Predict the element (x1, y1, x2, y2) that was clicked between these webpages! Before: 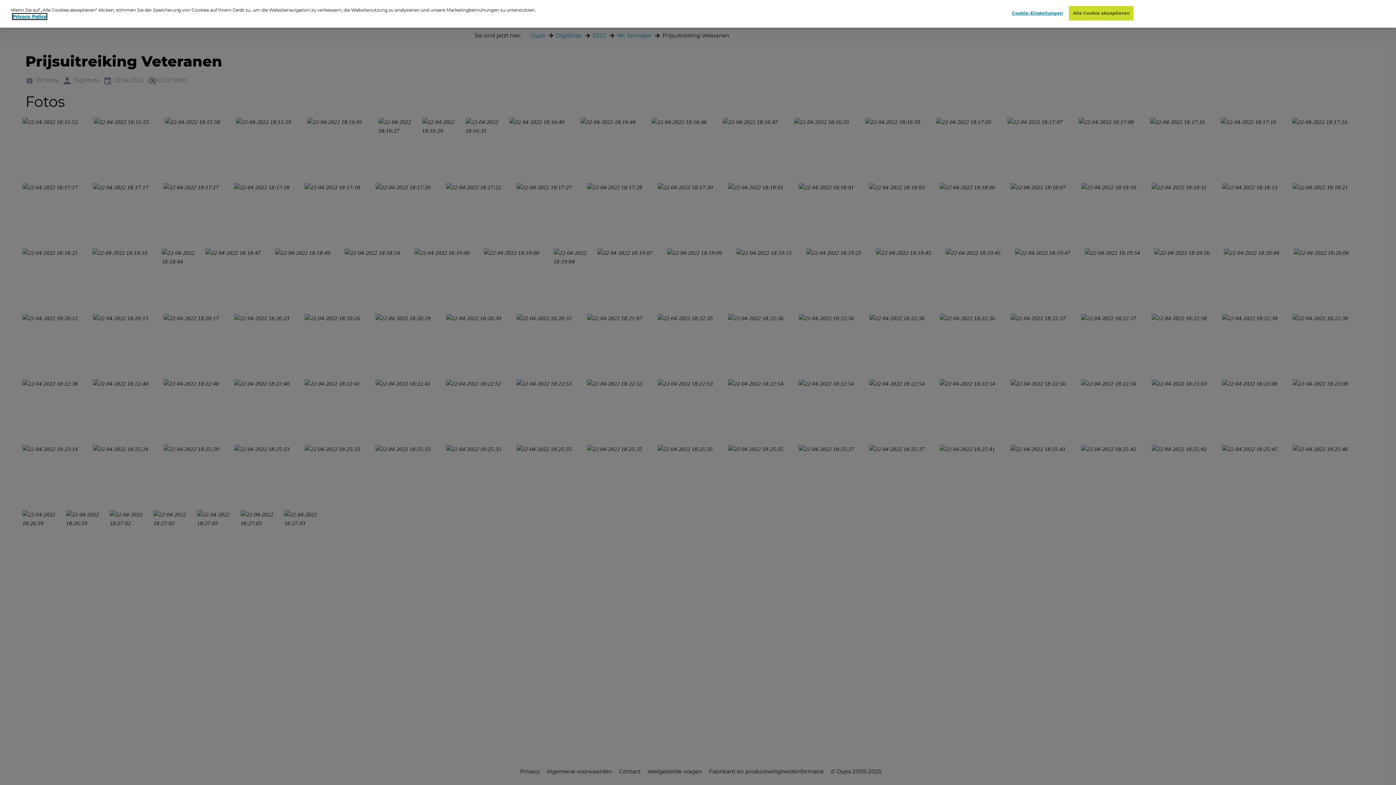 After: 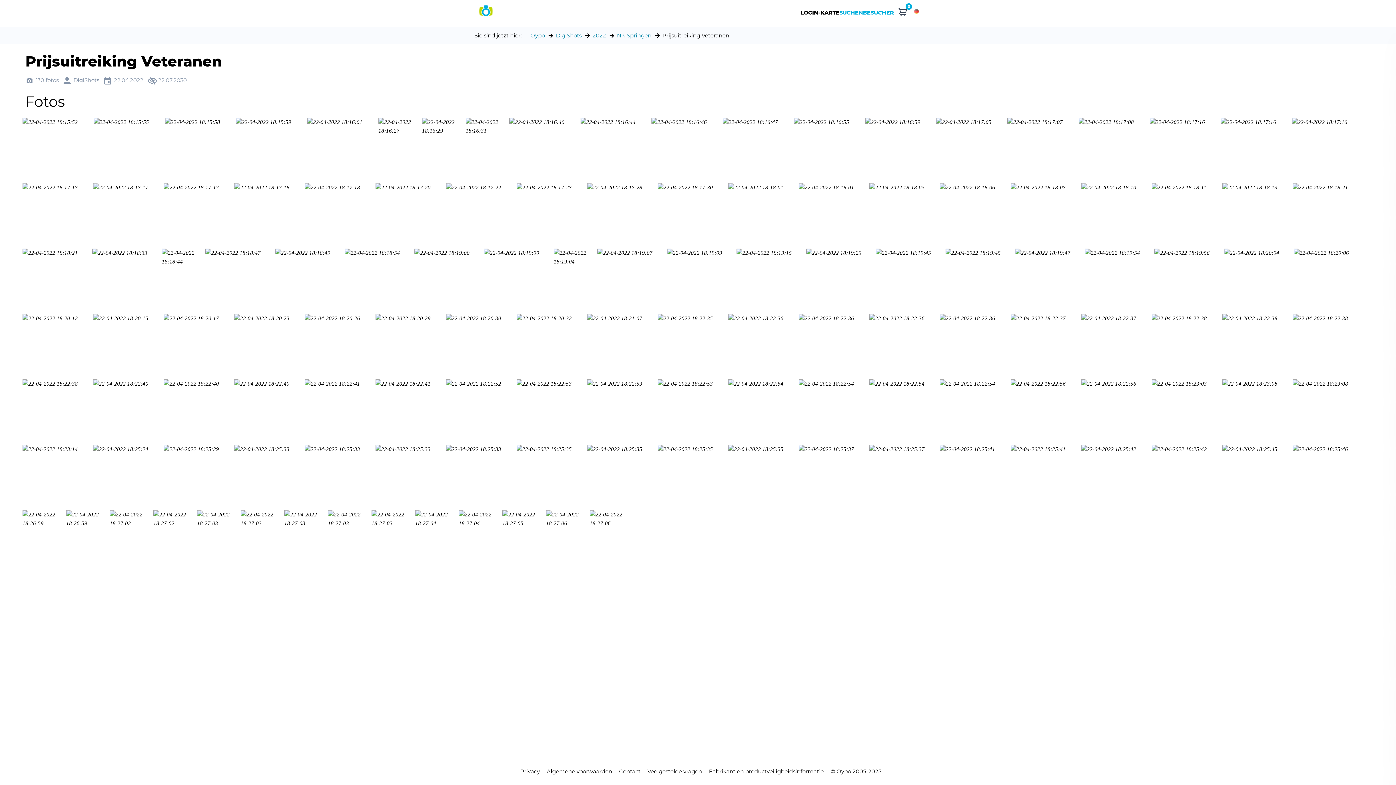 Action: bbox: (1069, 6, 1133, 20) label: Alle Cookie akzeptieren